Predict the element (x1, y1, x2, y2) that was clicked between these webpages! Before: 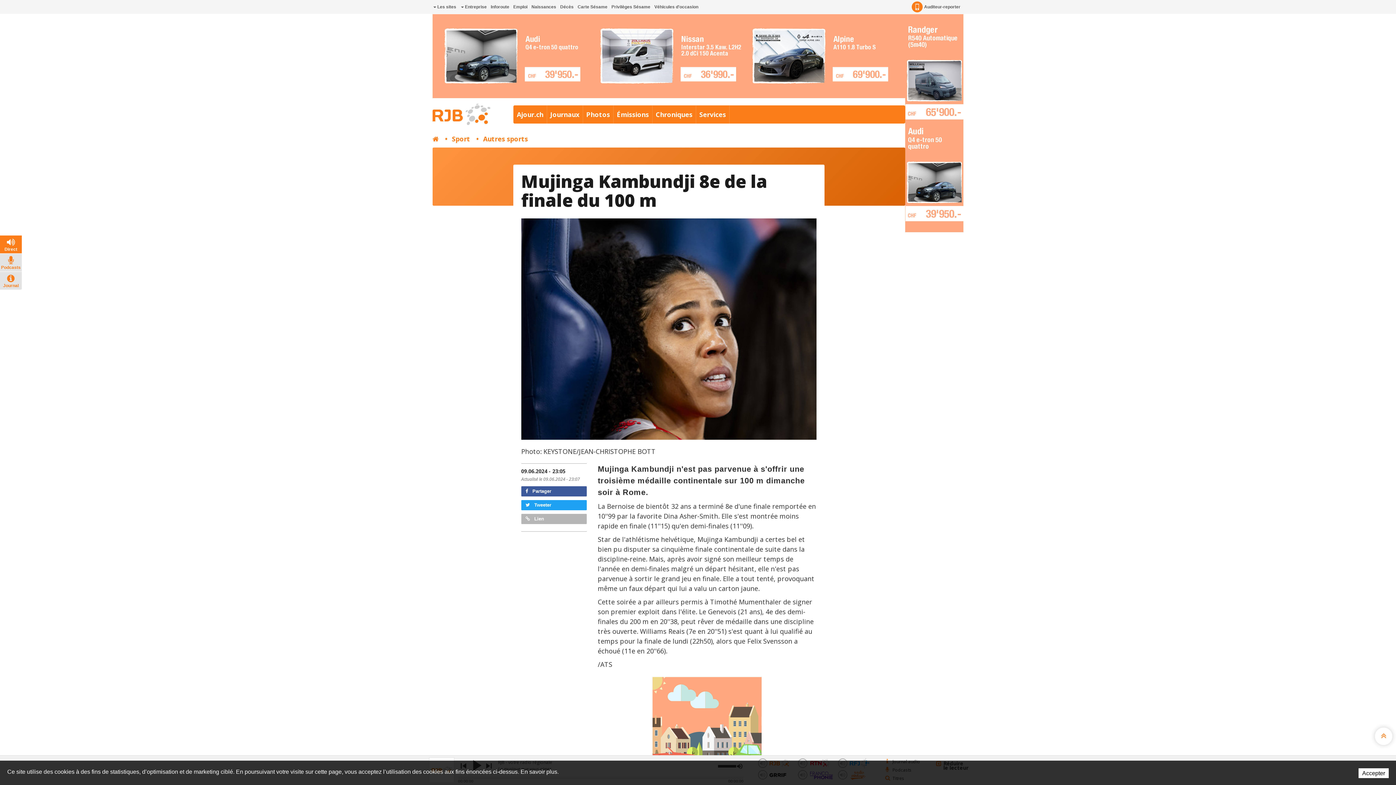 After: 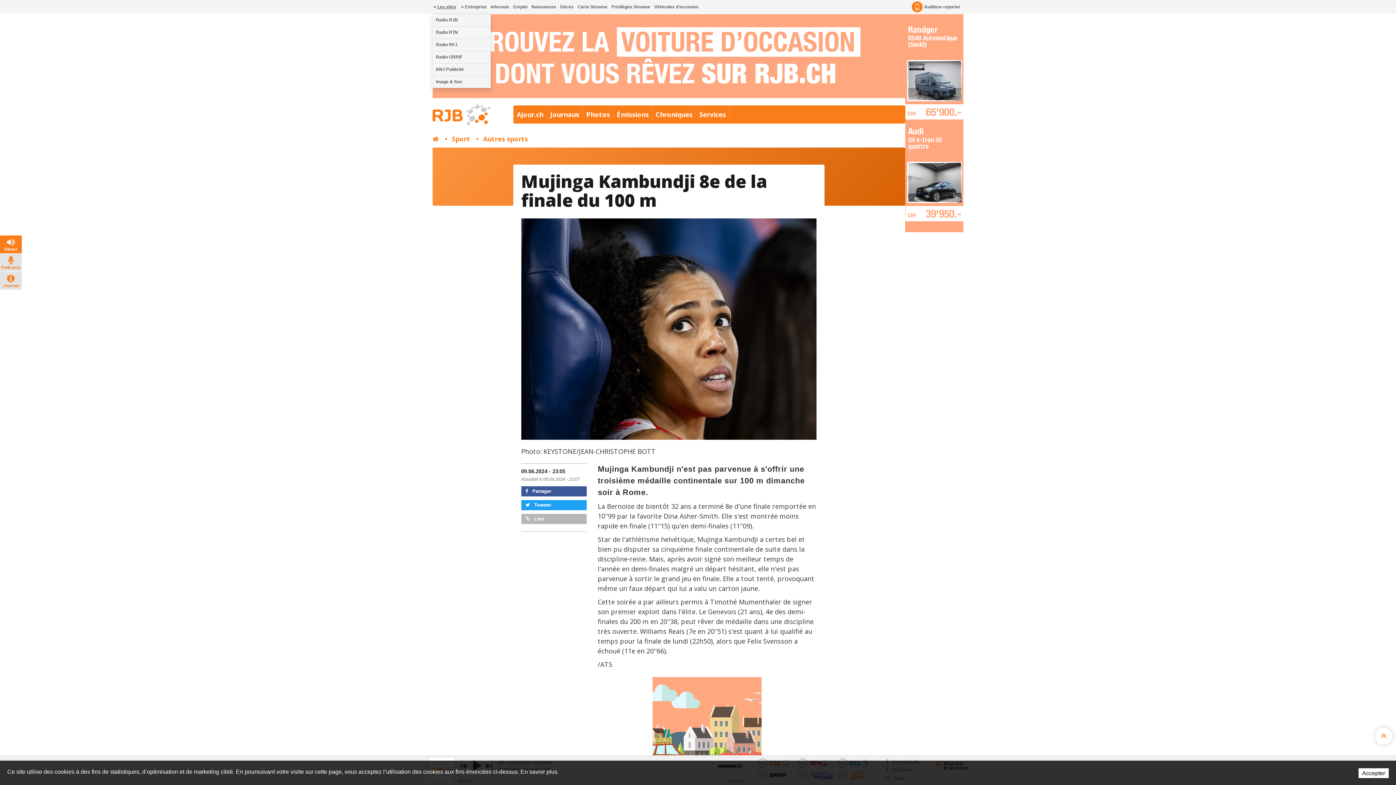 Action: bbox: (432, 0, 457, 13) label:  Les sites